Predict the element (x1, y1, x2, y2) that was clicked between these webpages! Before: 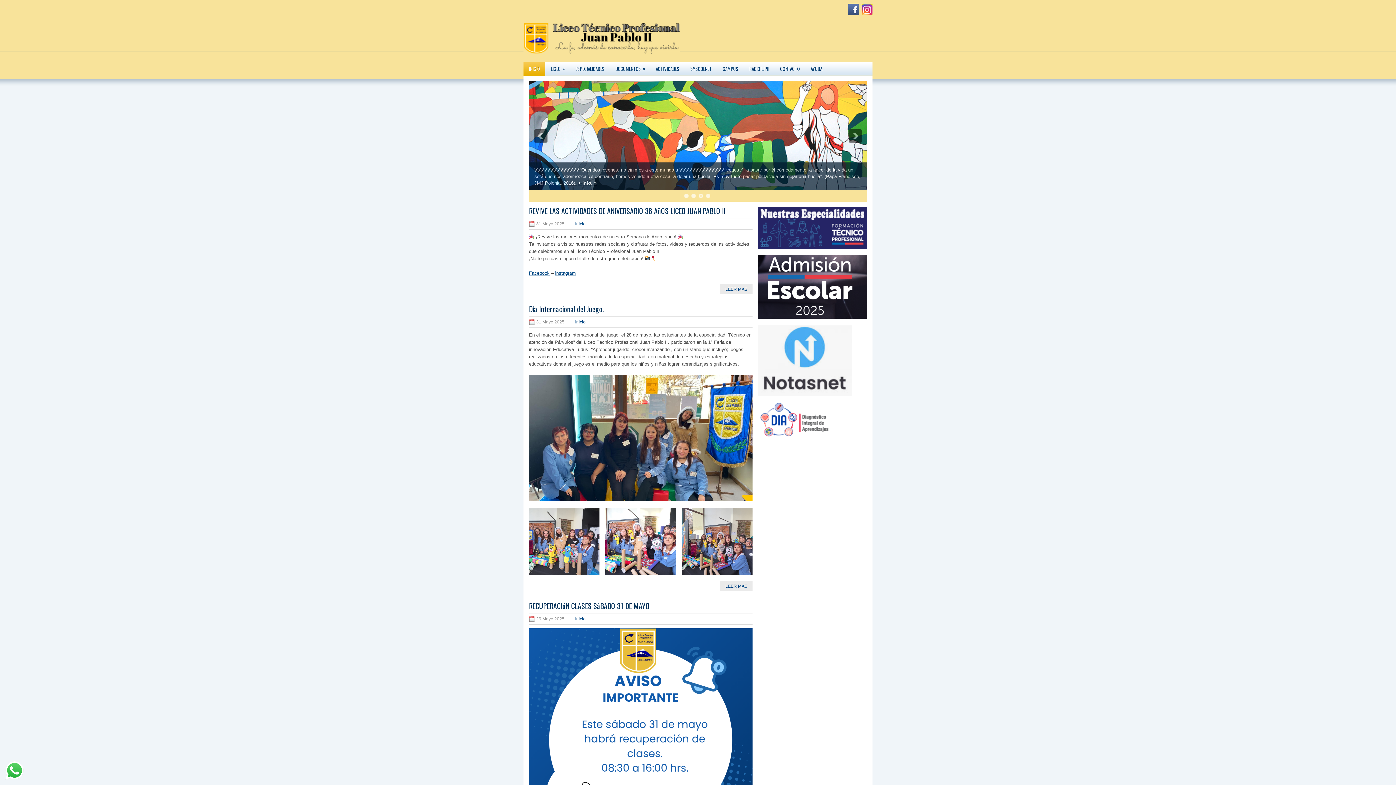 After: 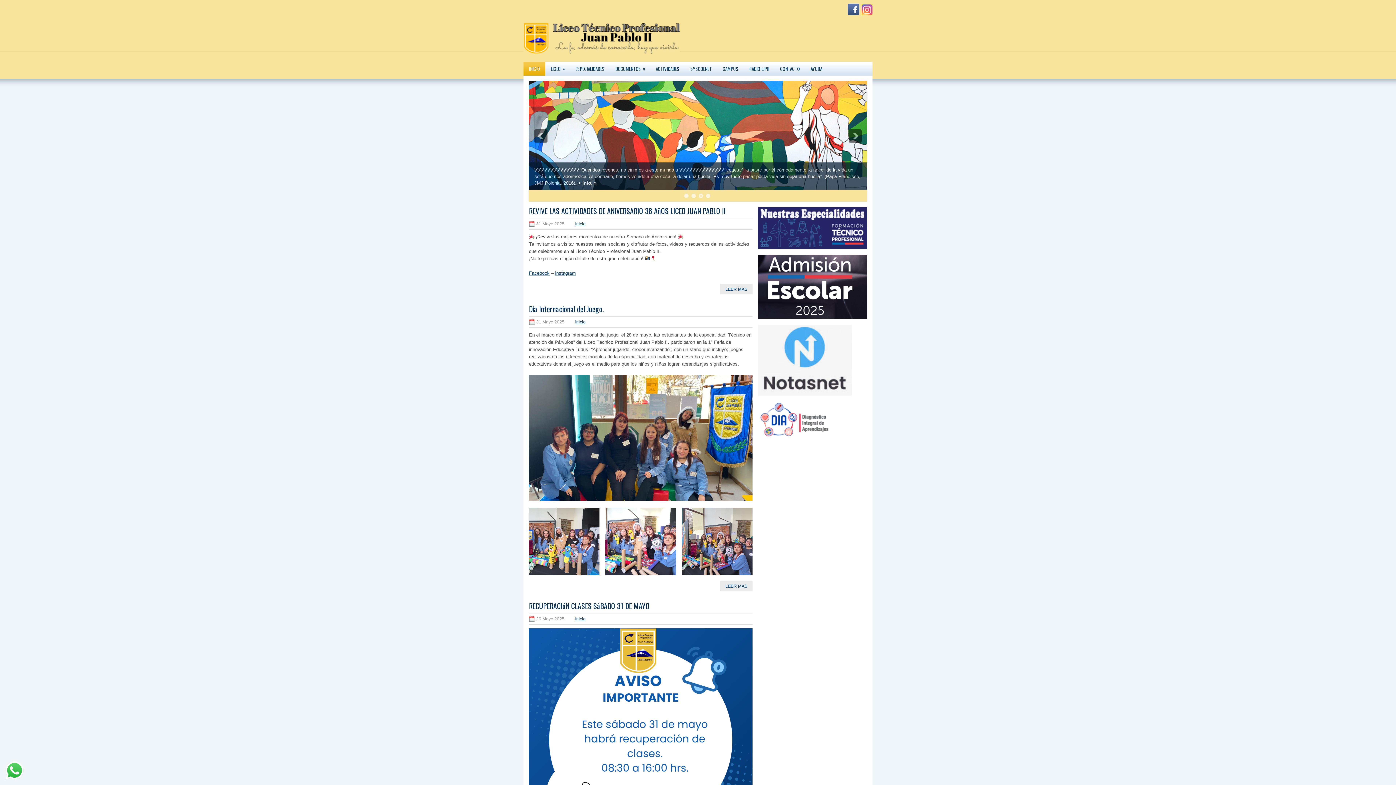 Action: bbox: (859, 10, 872, 16)